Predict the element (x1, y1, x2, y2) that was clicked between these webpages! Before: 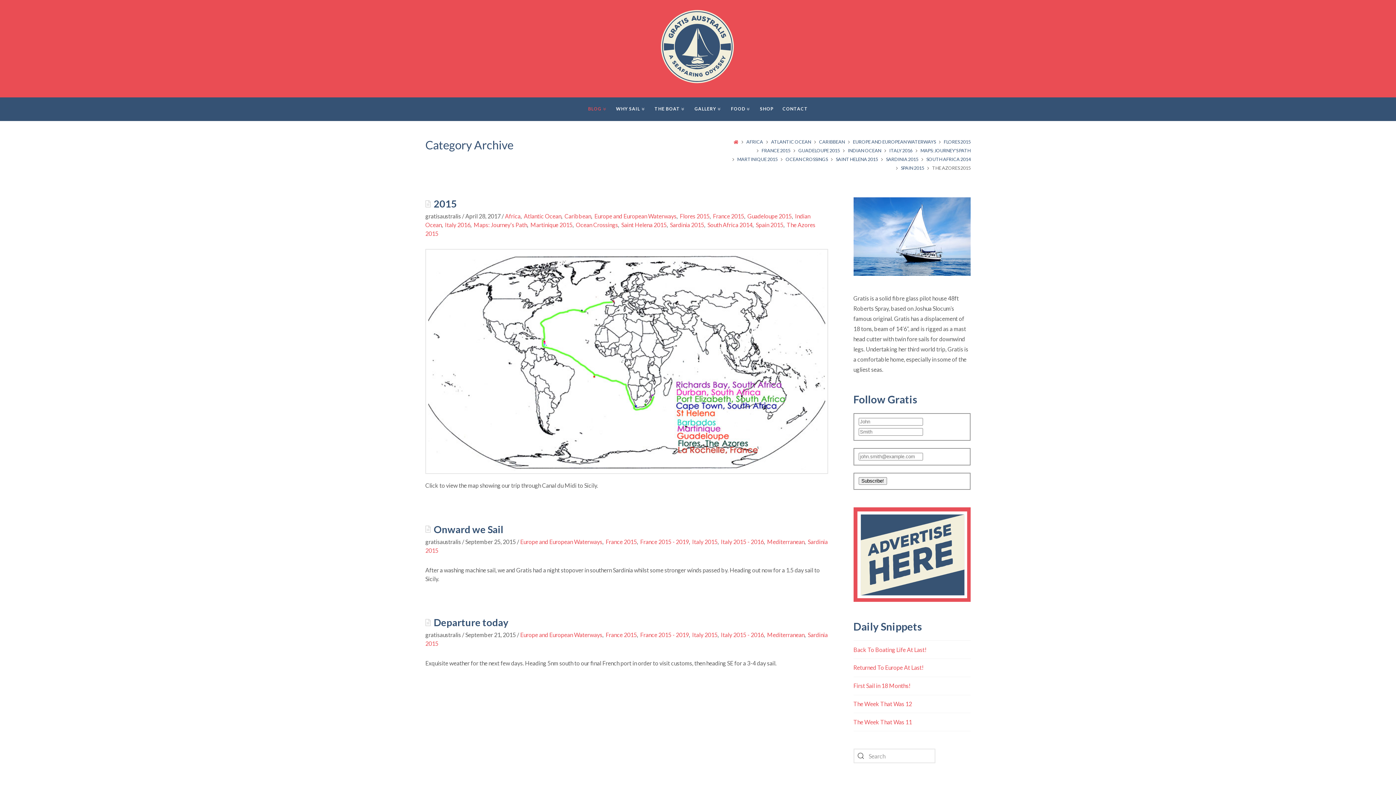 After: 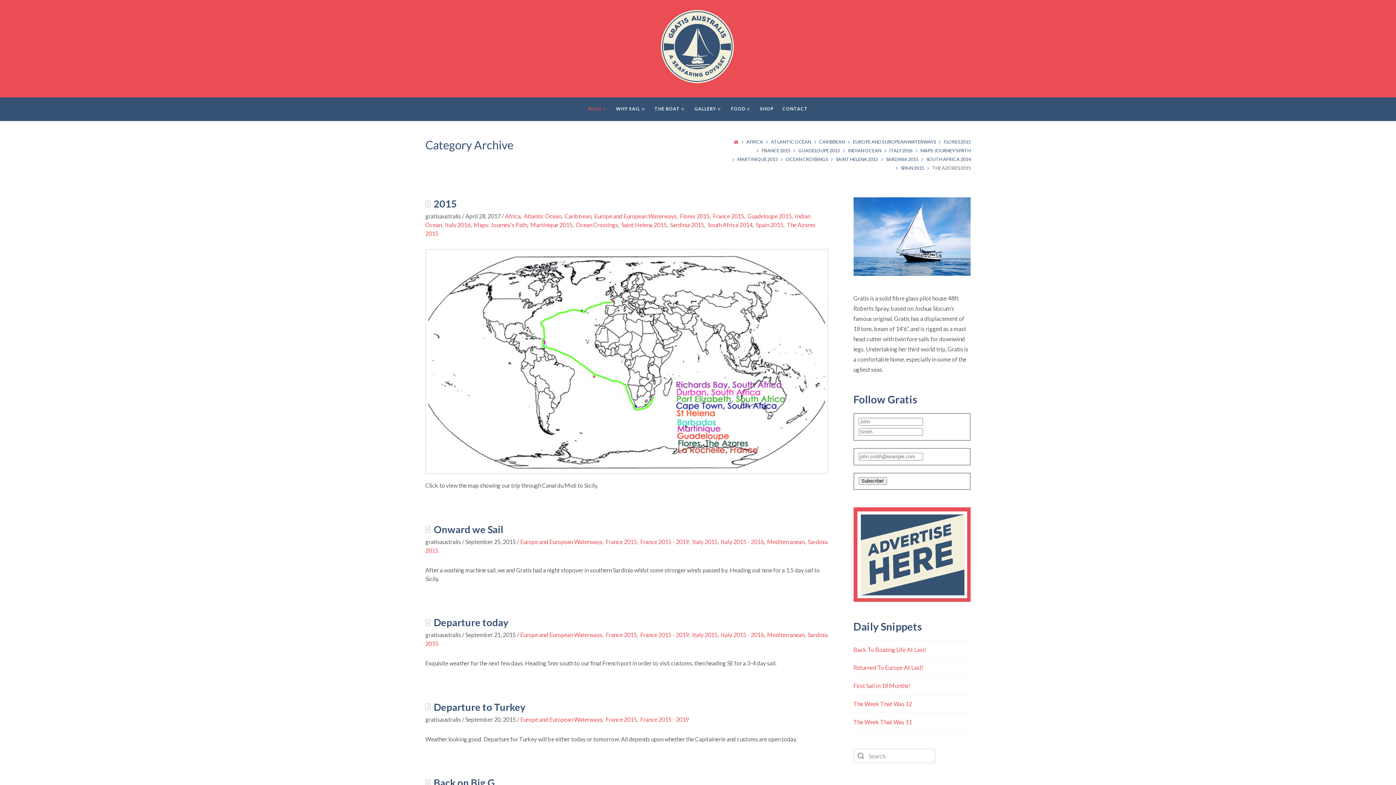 Action: bbox: (605, 538, 637, 545) label: France 2015